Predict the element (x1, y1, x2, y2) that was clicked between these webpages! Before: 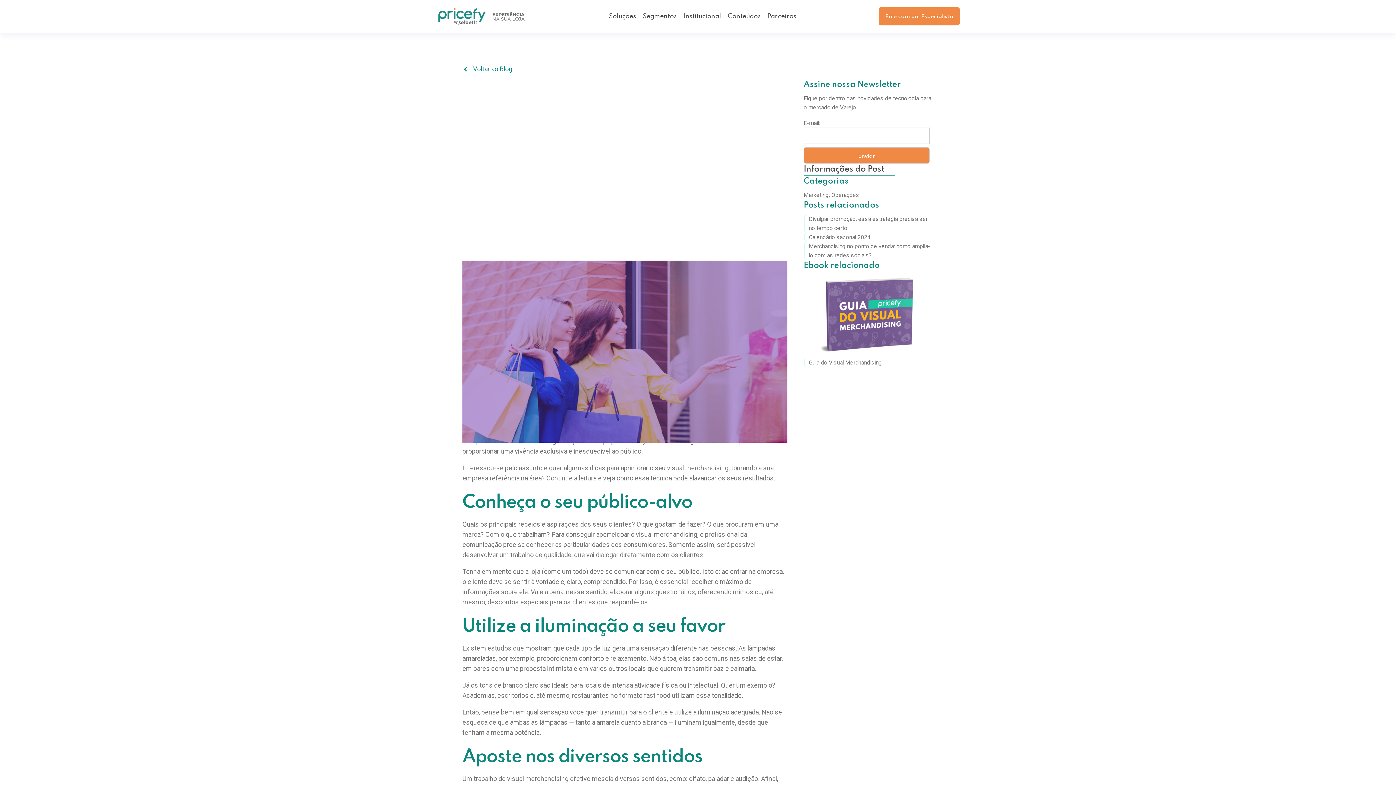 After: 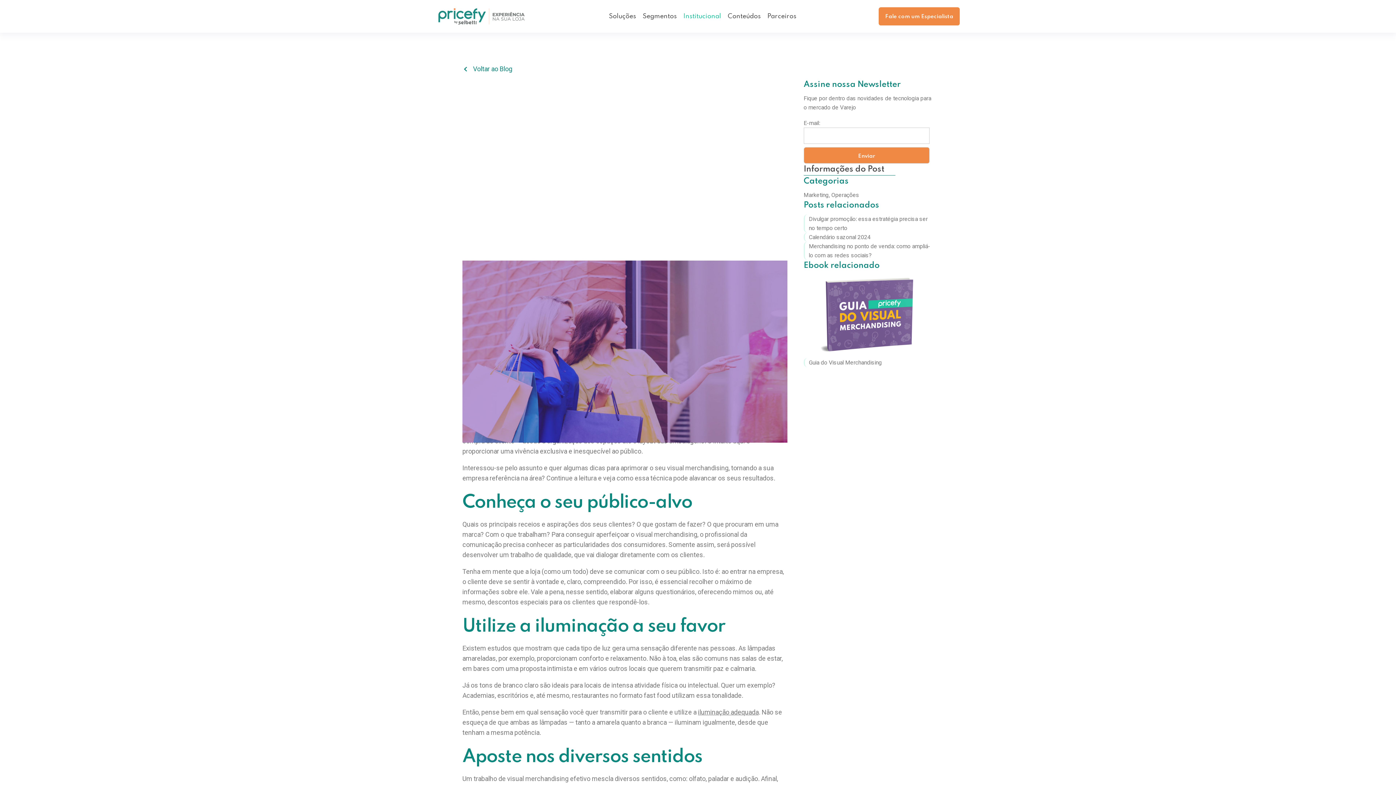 Action: label: Institucional bbox: (680, 4, 724, 27)